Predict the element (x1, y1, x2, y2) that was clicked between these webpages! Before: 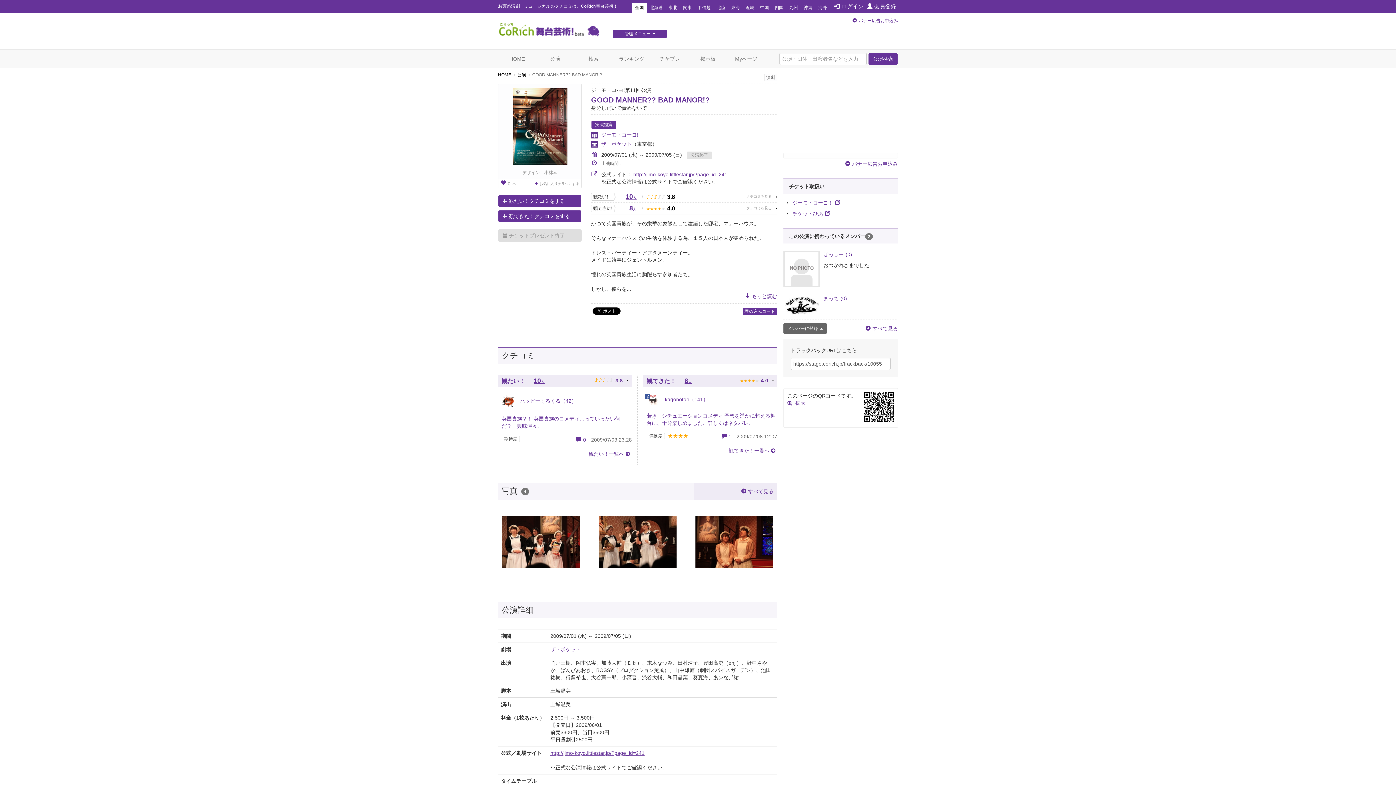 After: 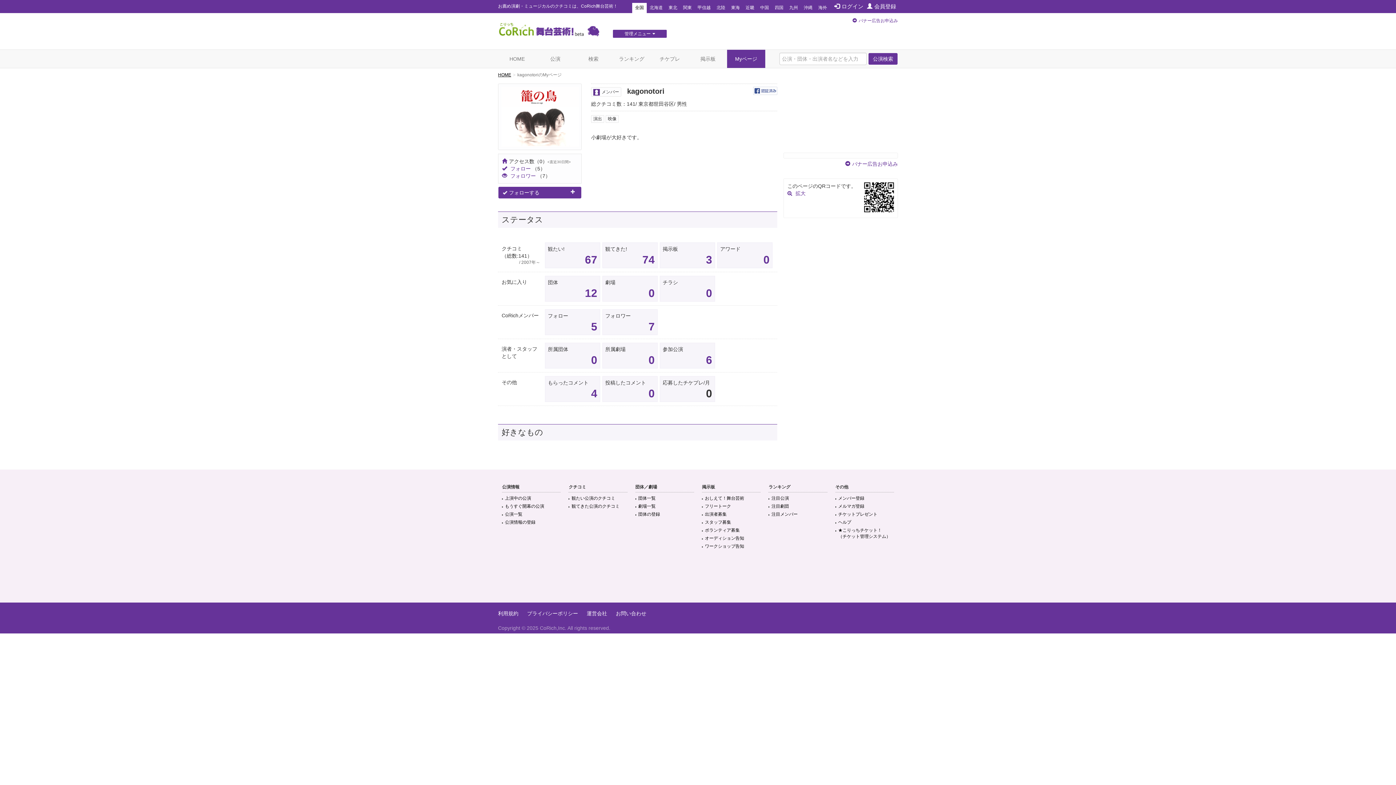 Action: bbox: (646, 396, 708, 402) label:  kagonotori（141）